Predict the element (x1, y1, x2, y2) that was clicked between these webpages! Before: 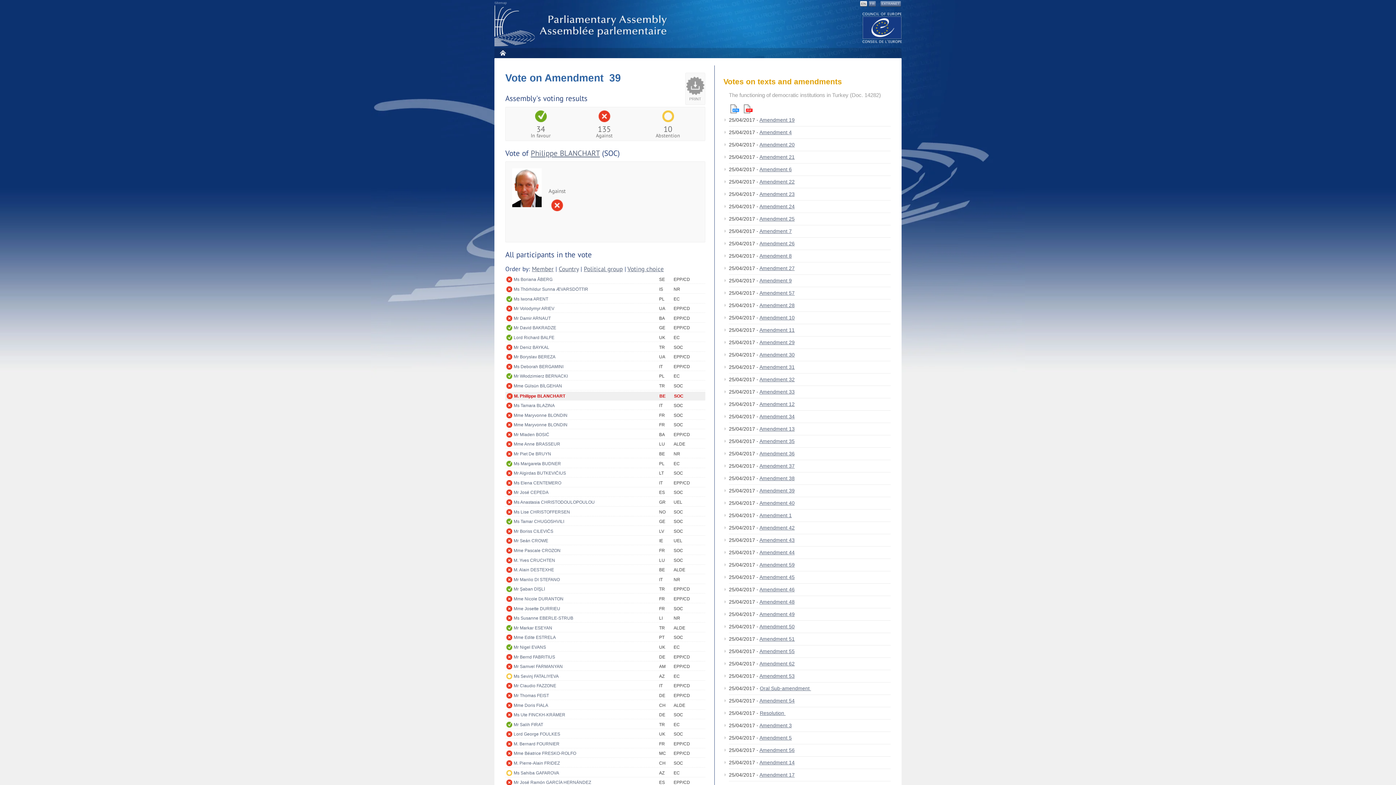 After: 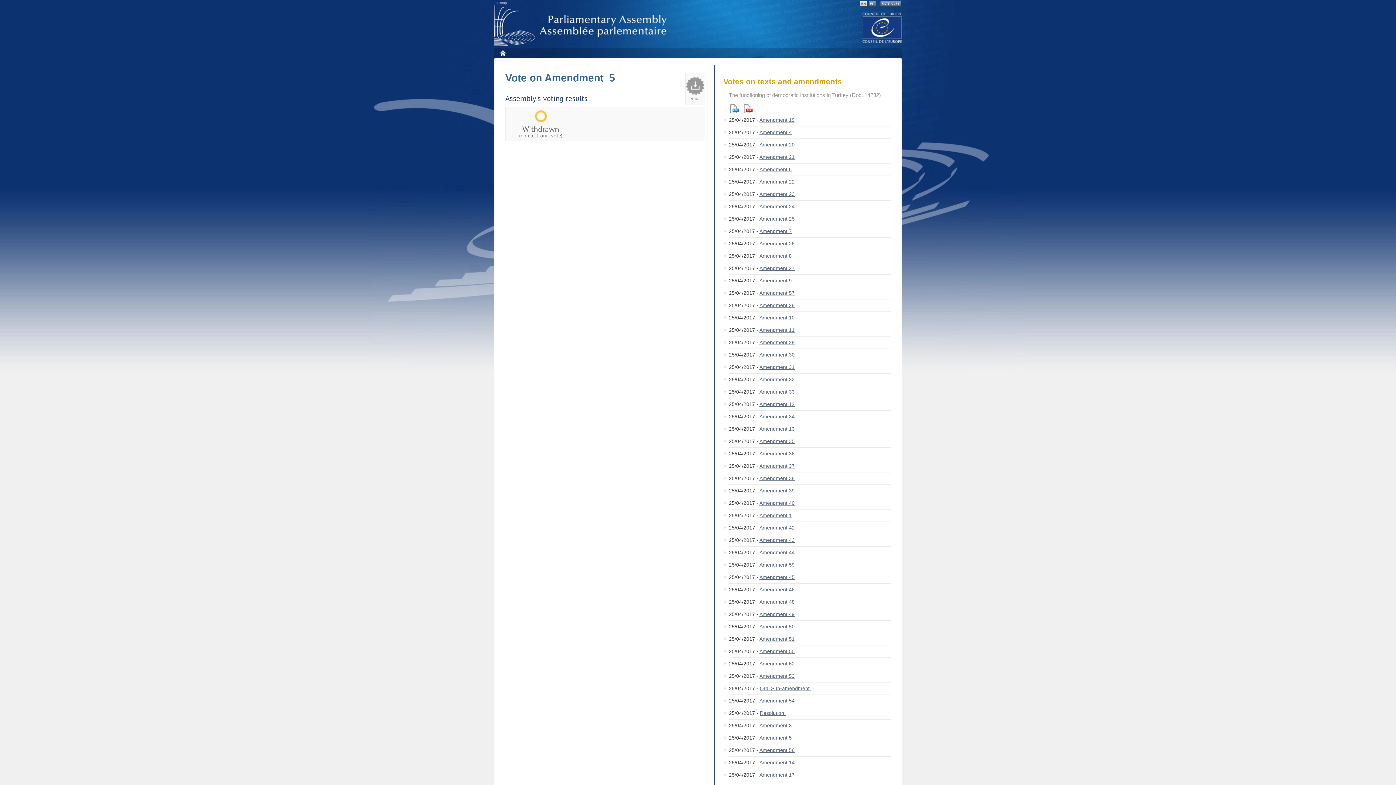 Action: bbox: (759, 735, 792, 741) label: Amendment 5